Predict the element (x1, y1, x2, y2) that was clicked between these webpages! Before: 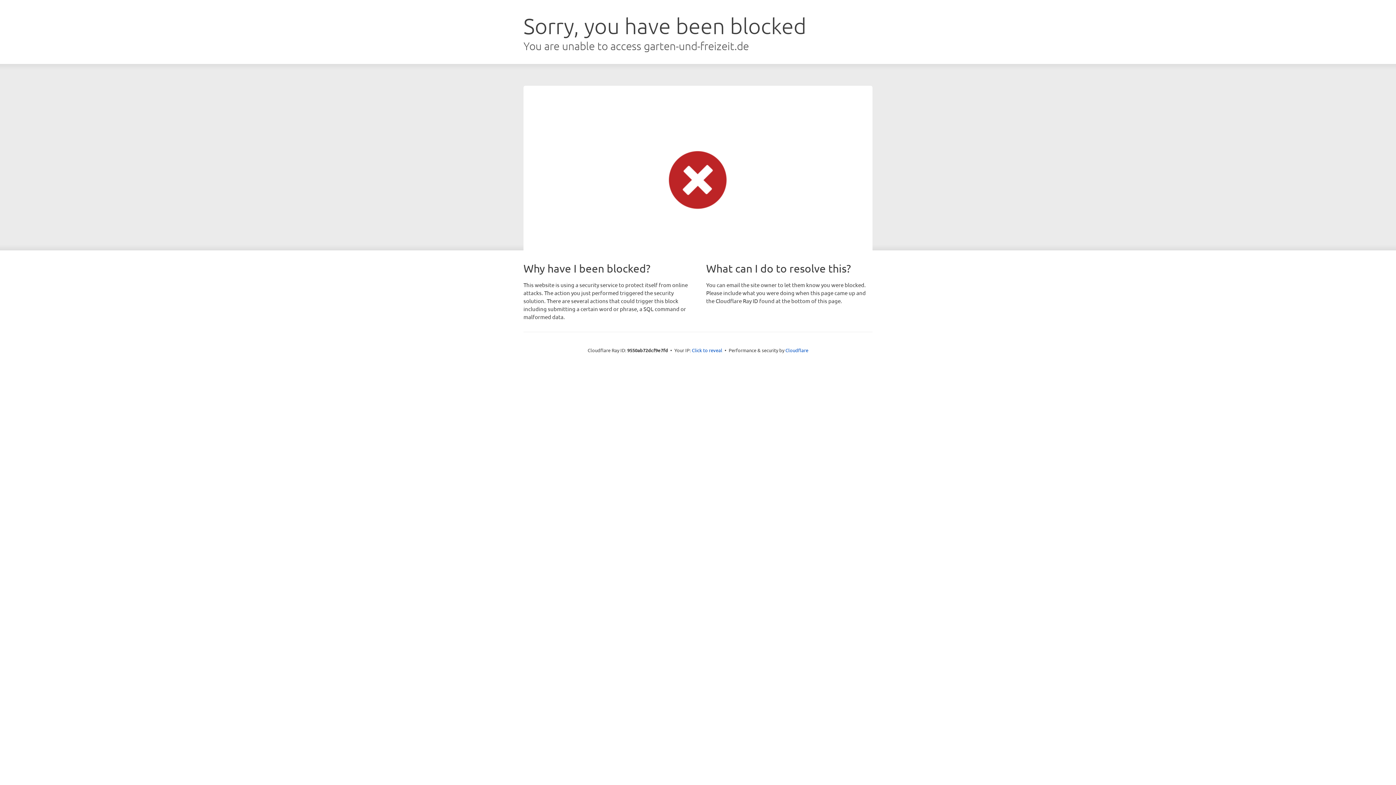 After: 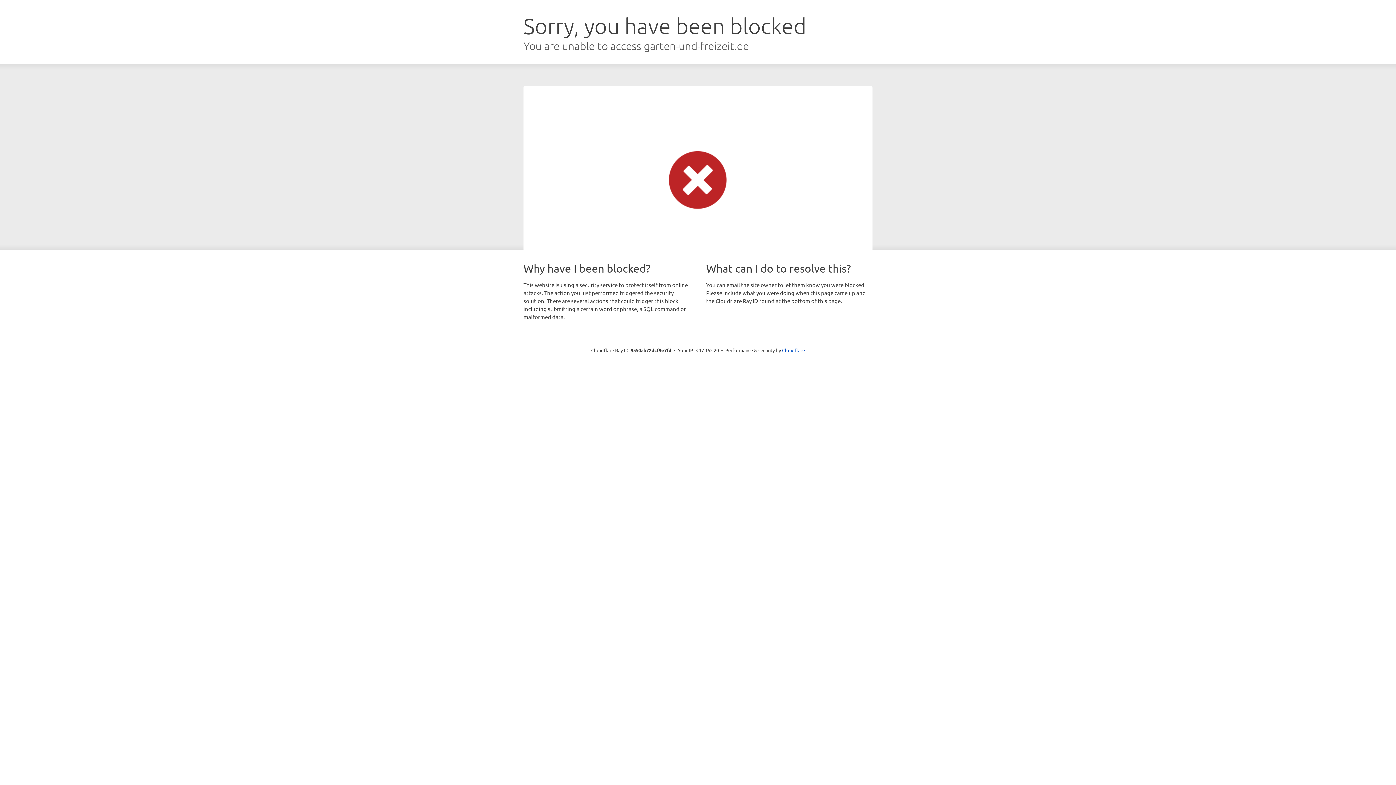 Action: label: Click to reveal bbox: (692, 346, 722, 353)